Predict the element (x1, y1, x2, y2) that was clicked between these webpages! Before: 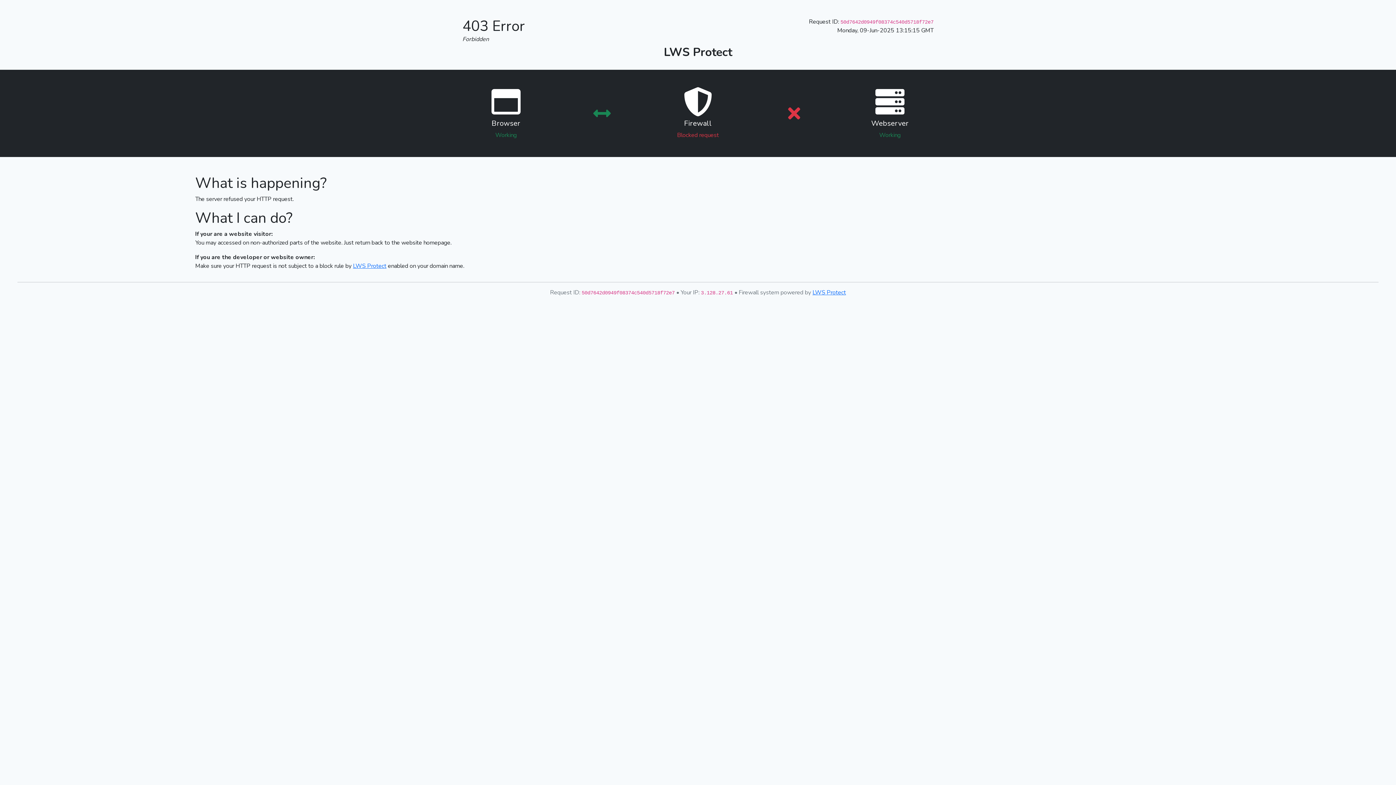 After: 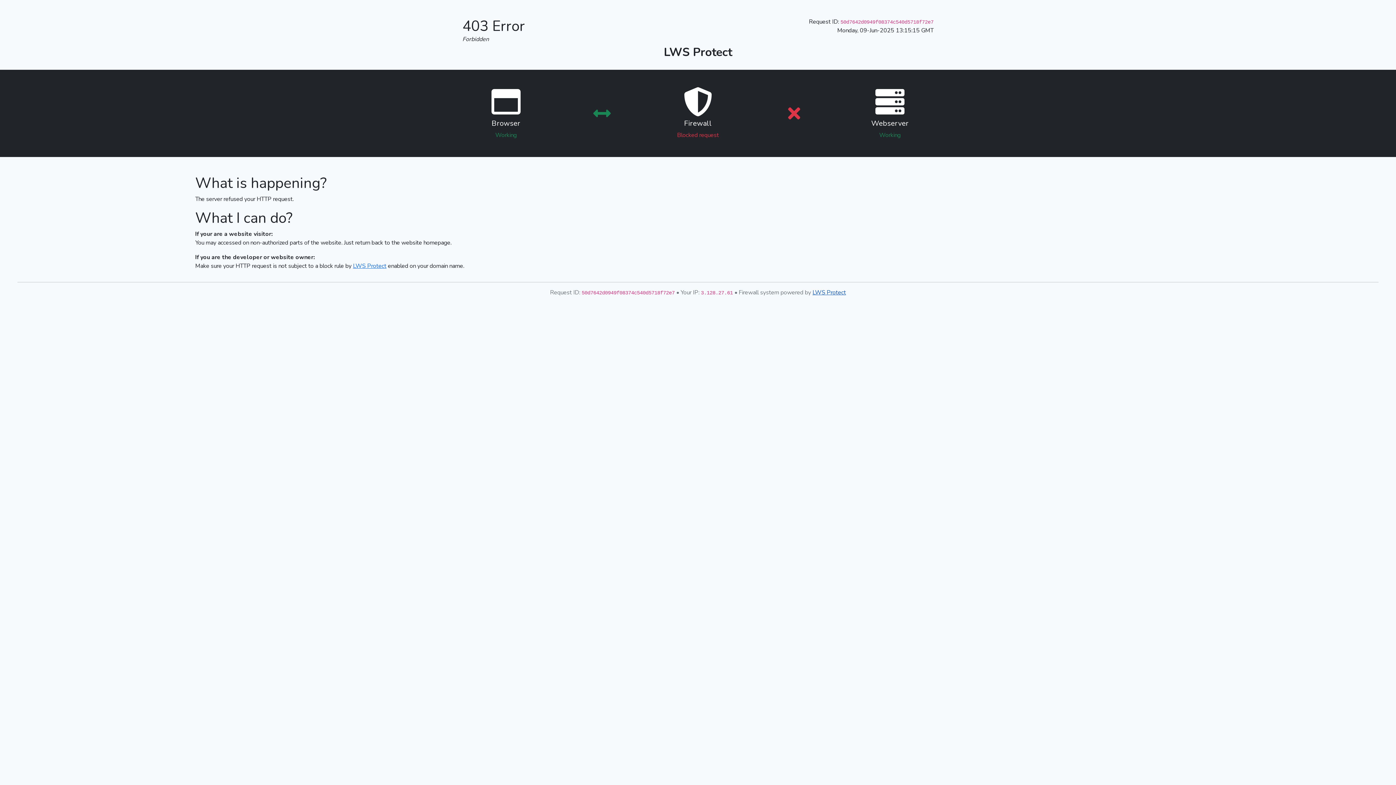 Action: bbox: (812, 288, 846, 296) label: LWS Protect